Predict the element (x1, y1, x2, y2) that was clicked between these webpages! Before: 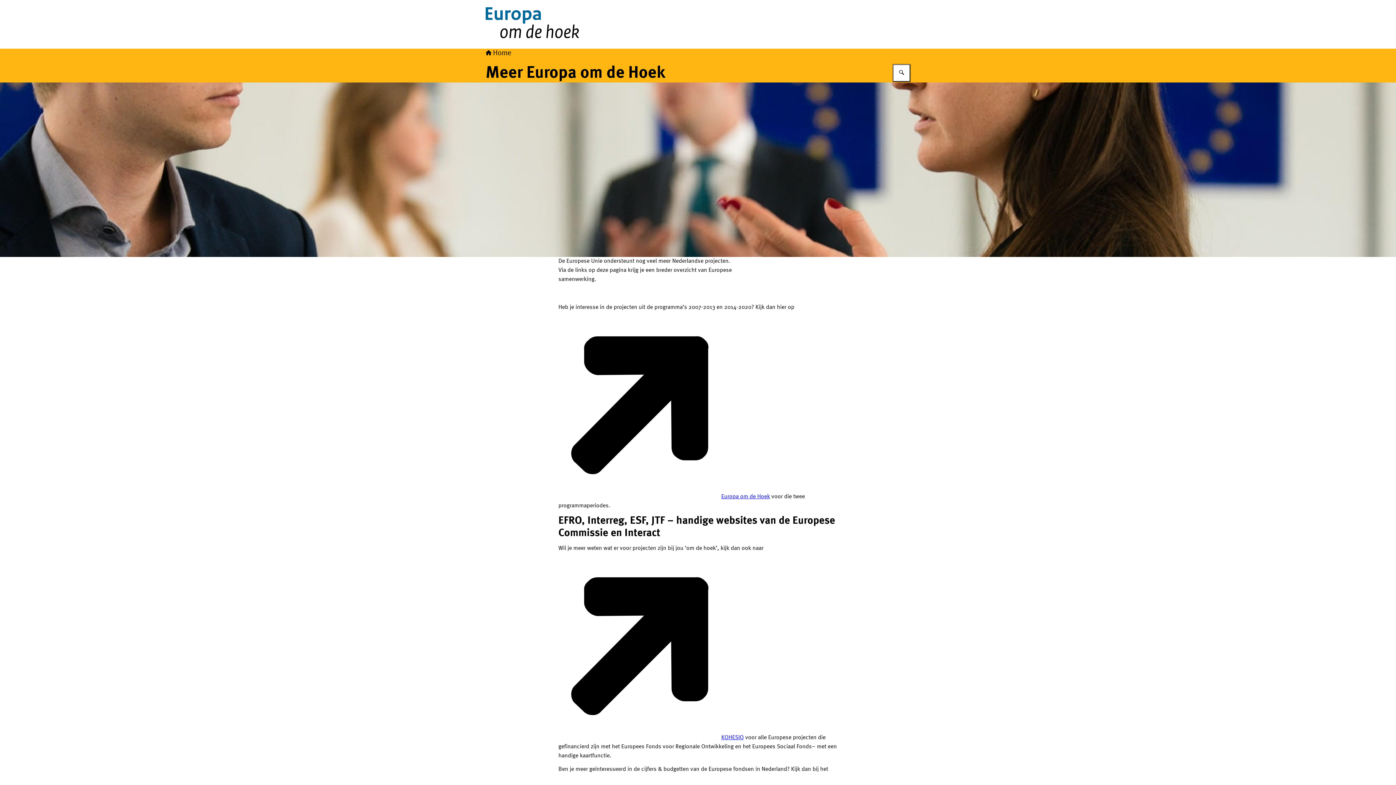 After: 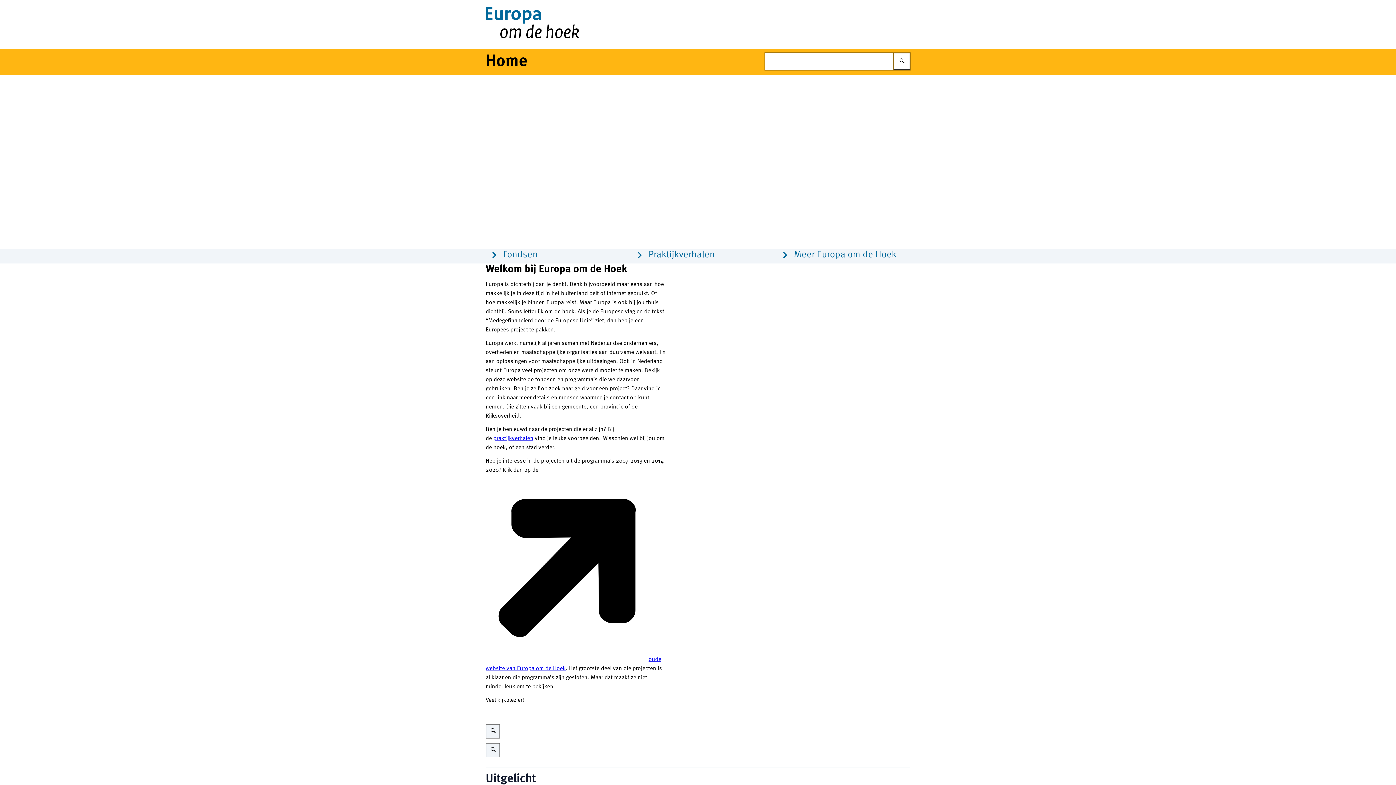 Action: bbox: (485, 0, 594, 48)